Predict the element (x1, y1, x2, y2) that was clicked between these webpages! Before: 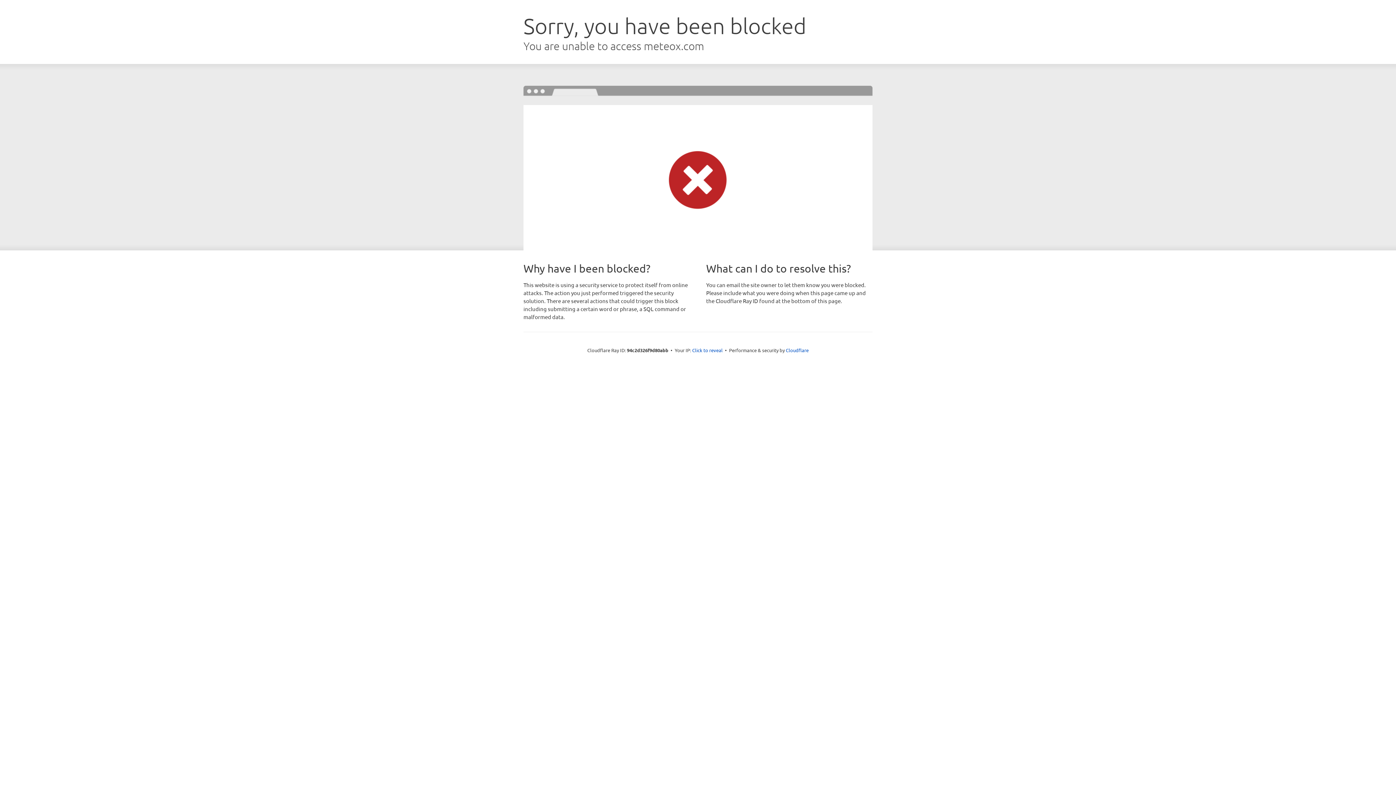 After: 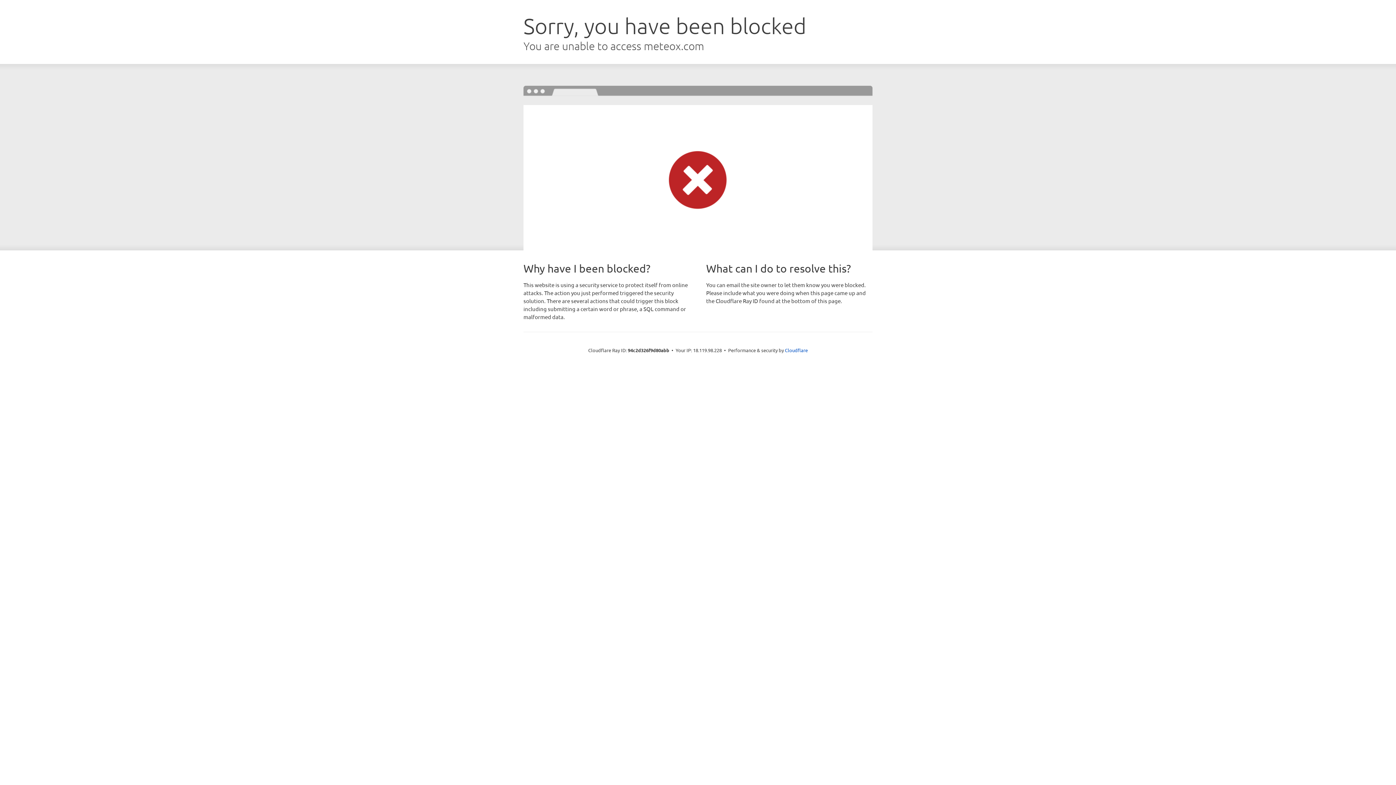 Action: label: Click to reveal bbox: (692, 346, 722, 353)